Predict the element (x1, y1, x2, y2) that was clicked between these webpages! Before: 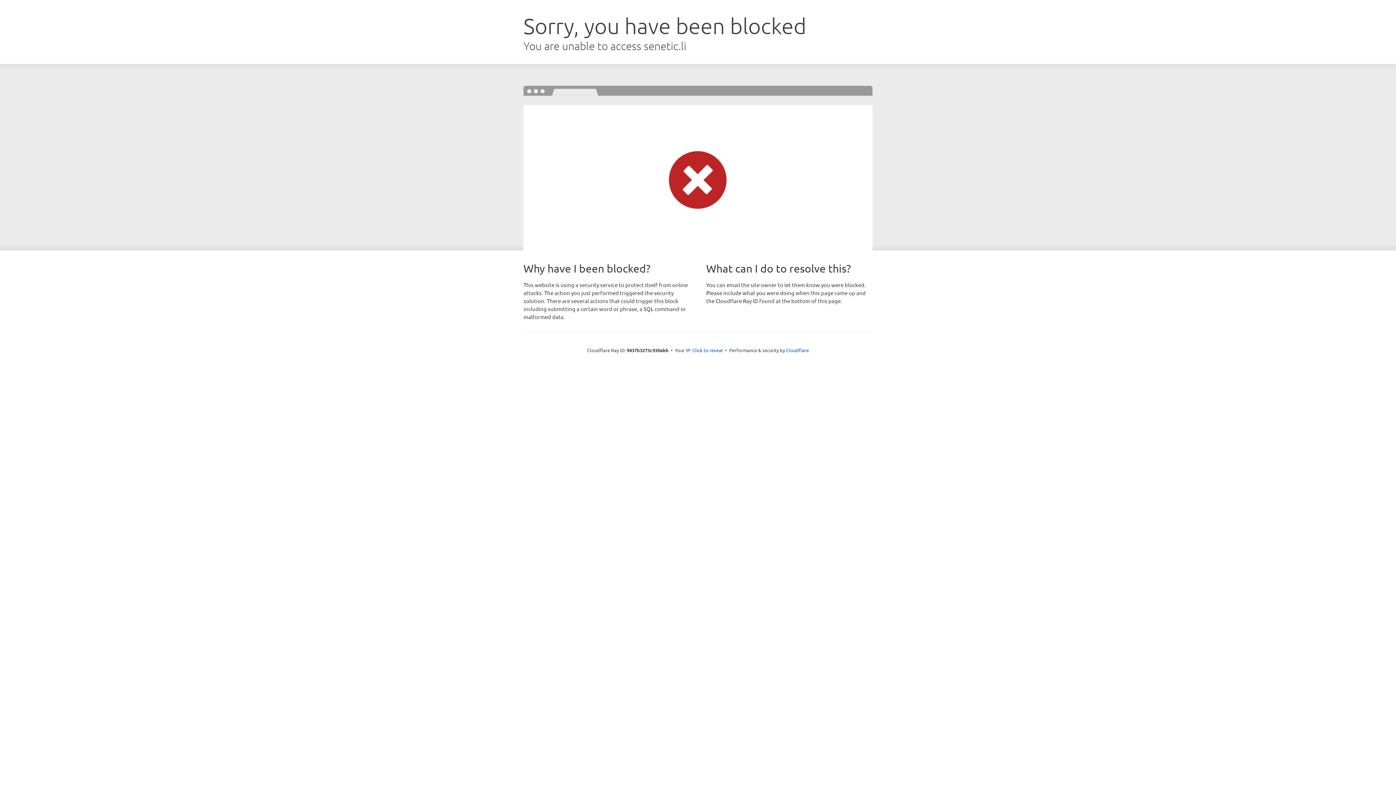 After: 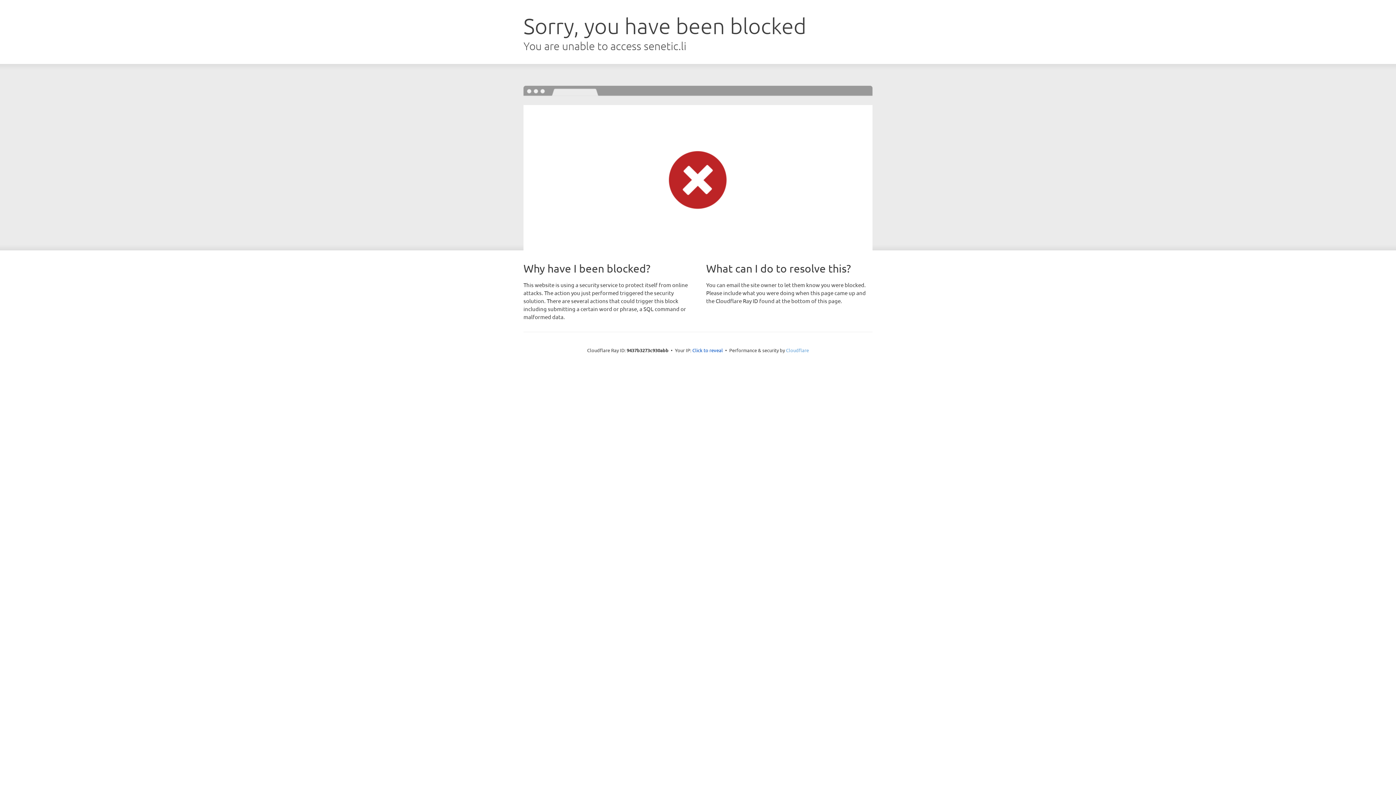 Action: bbox: (786, 347, 809, 353) label: Cloudflare